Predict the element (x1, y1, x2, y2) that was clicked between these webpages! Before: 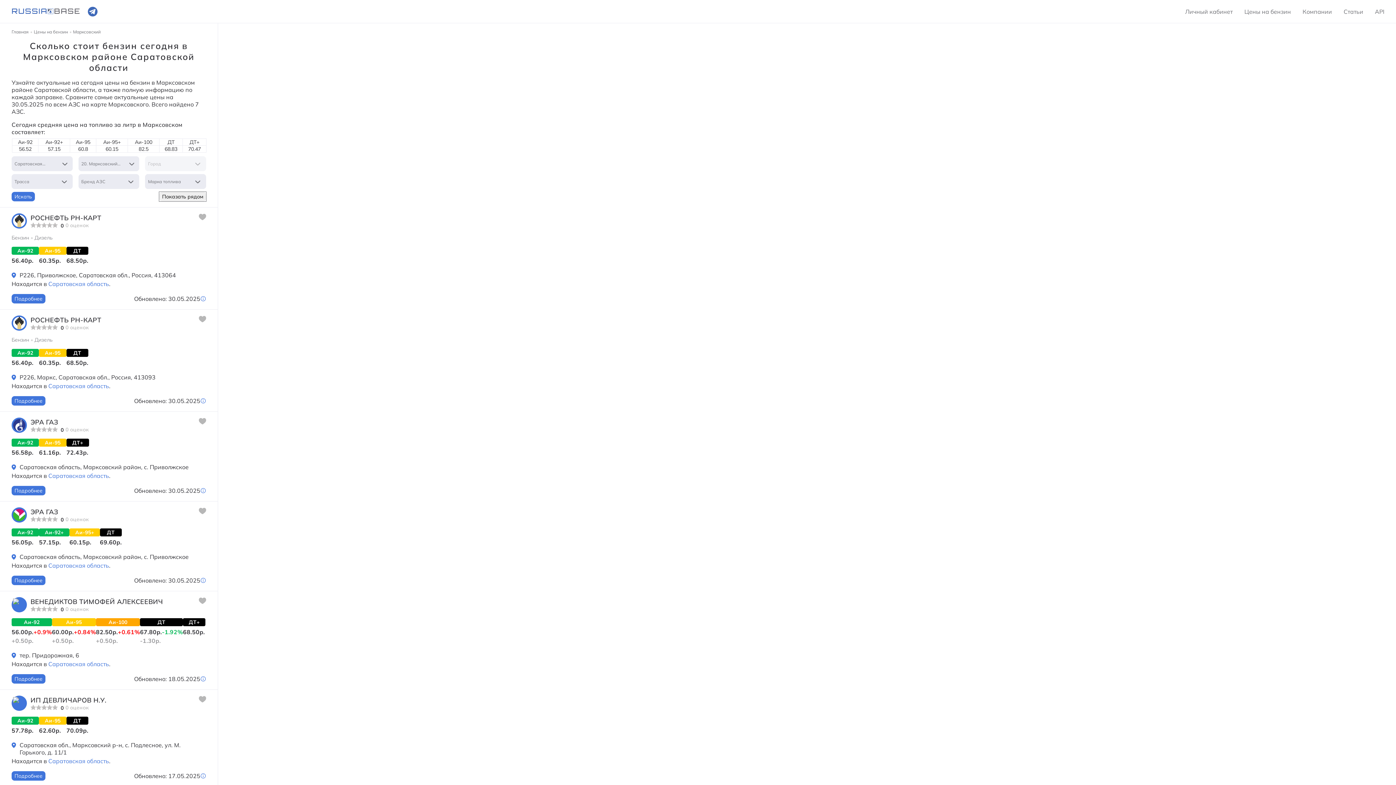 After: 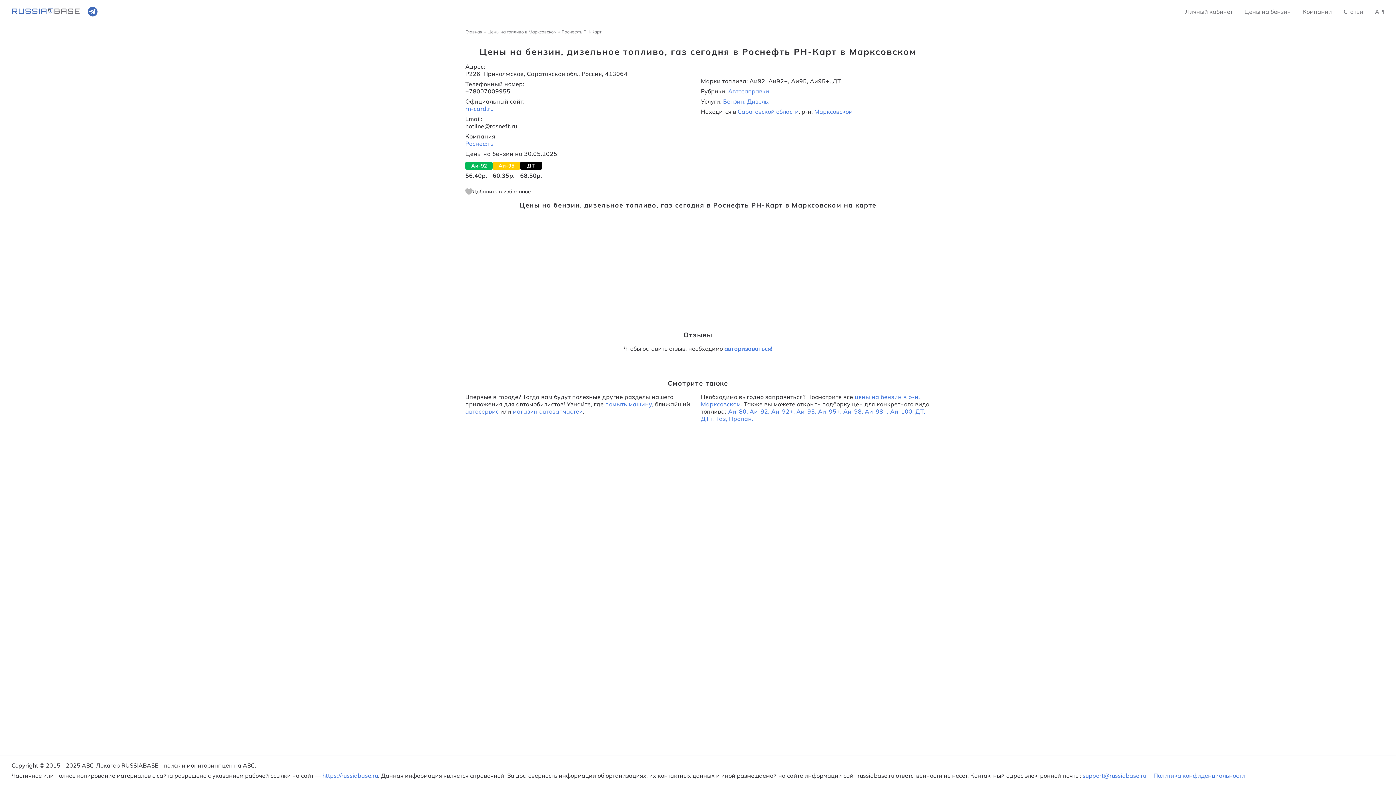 Action: label: РОСНЕФТЬ РН-КАРТ bbox: (30, 213, 101, 222)